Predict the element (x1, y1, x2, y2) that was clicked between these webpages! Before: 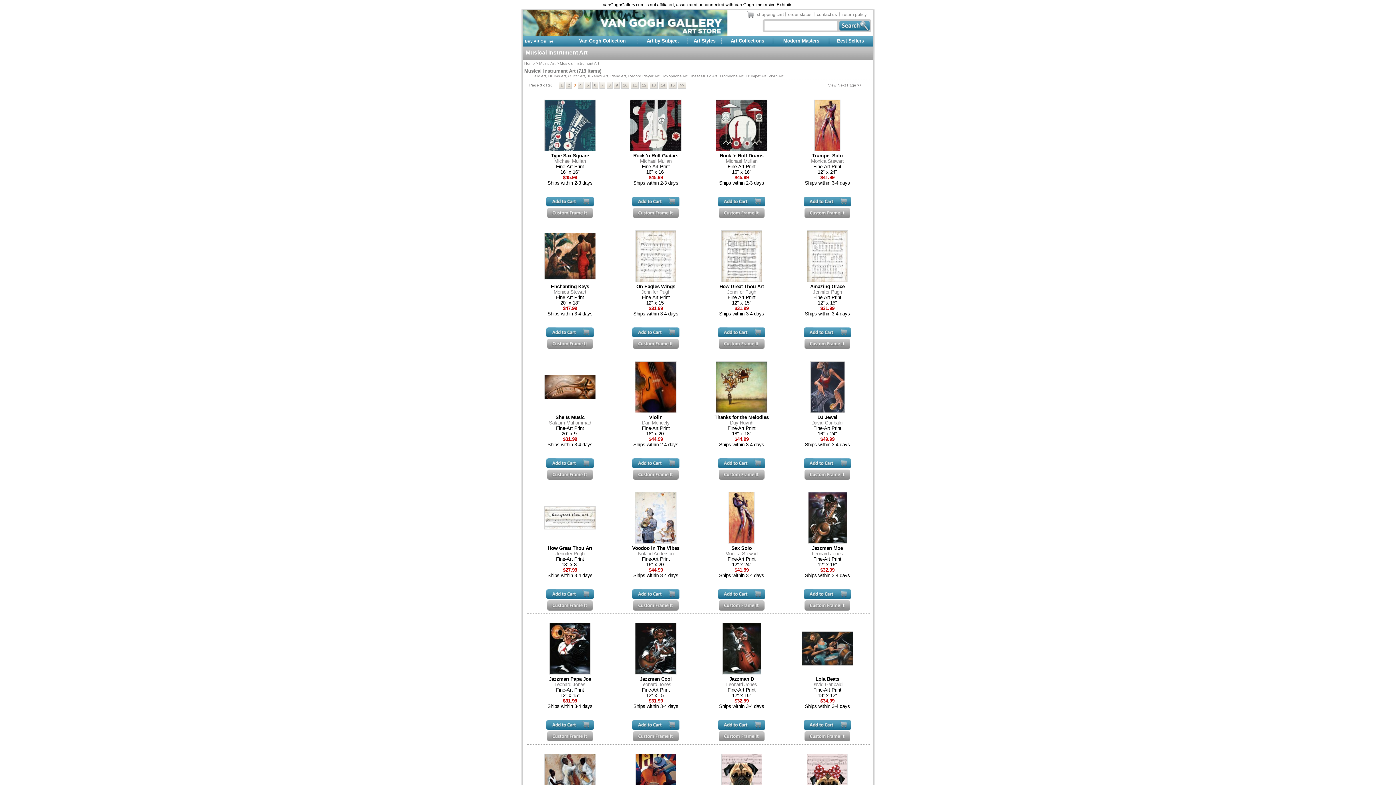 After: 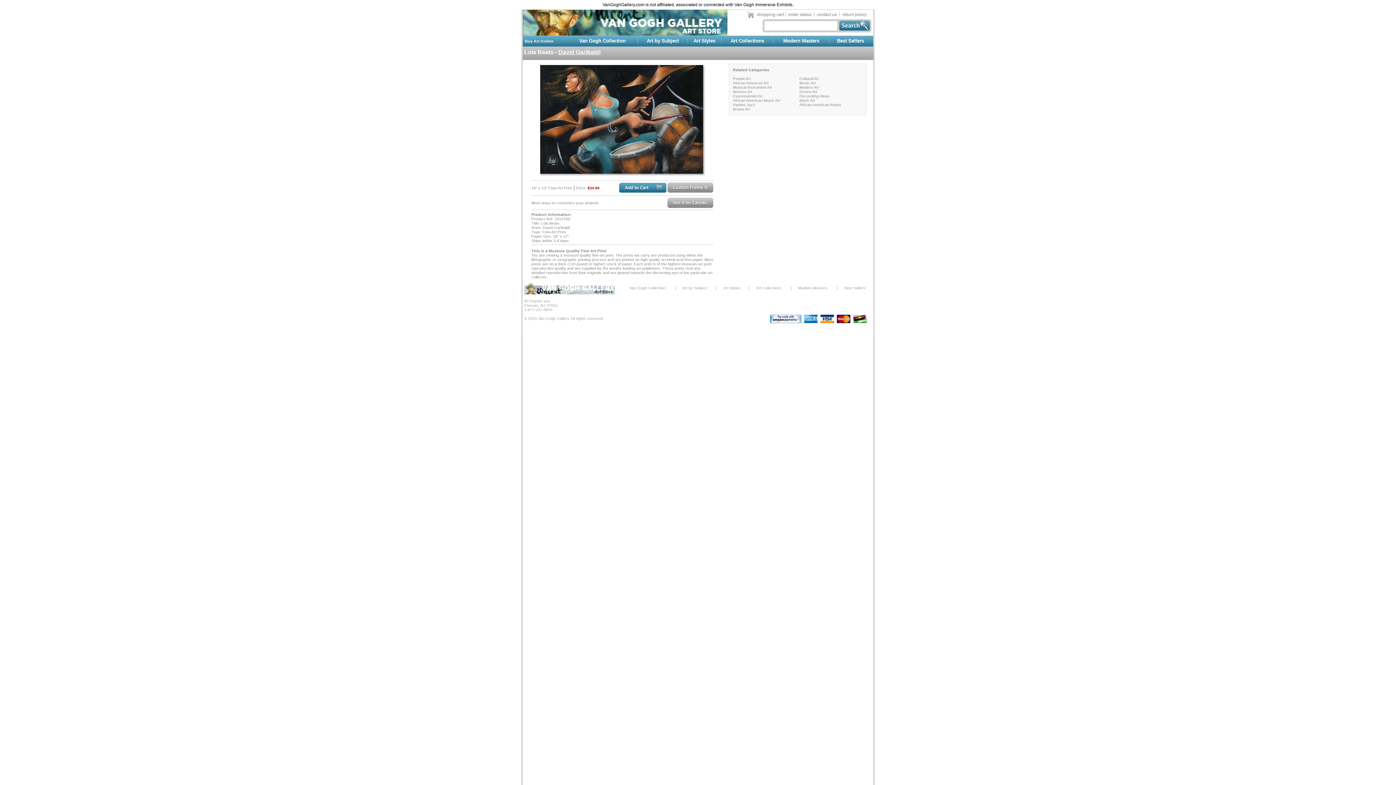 Action: bbox: (801, 661, 853, 667)